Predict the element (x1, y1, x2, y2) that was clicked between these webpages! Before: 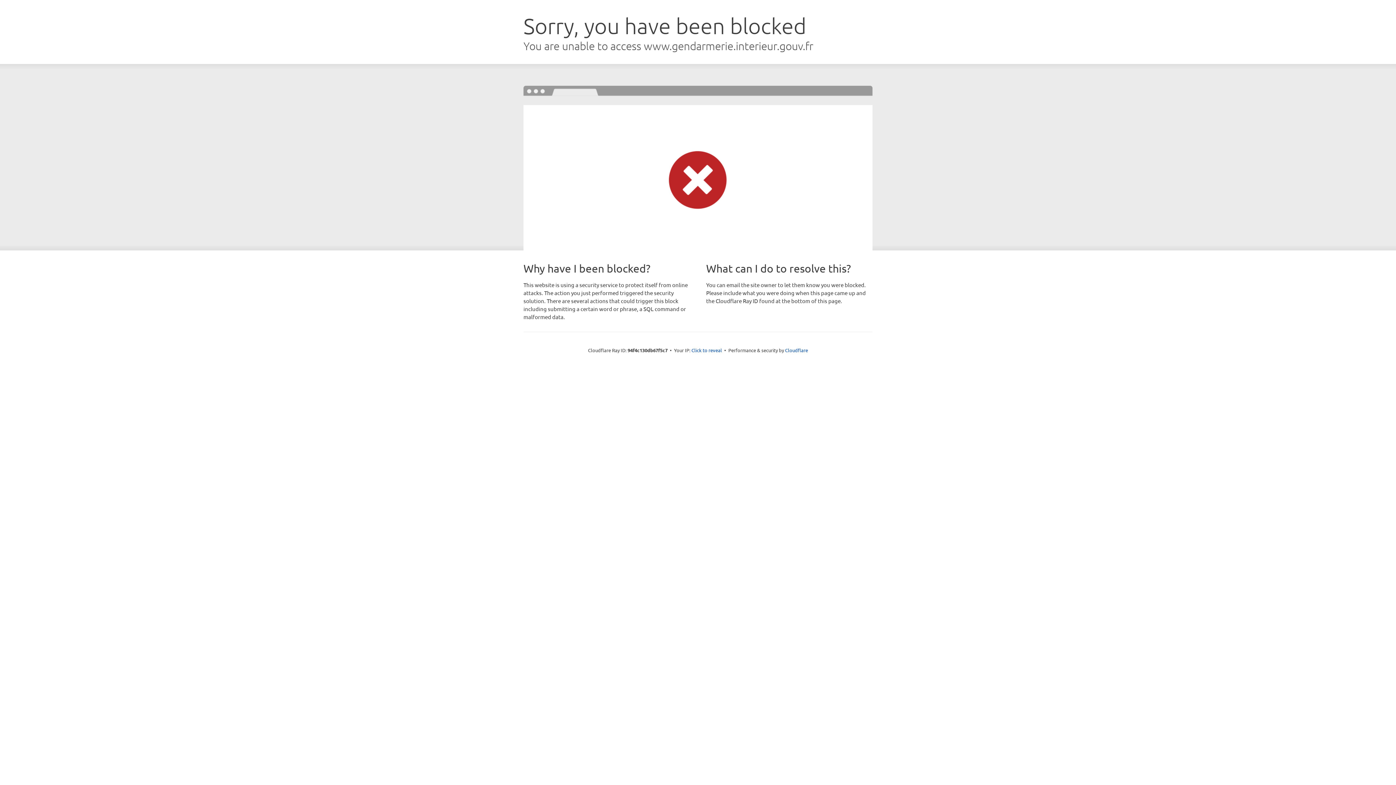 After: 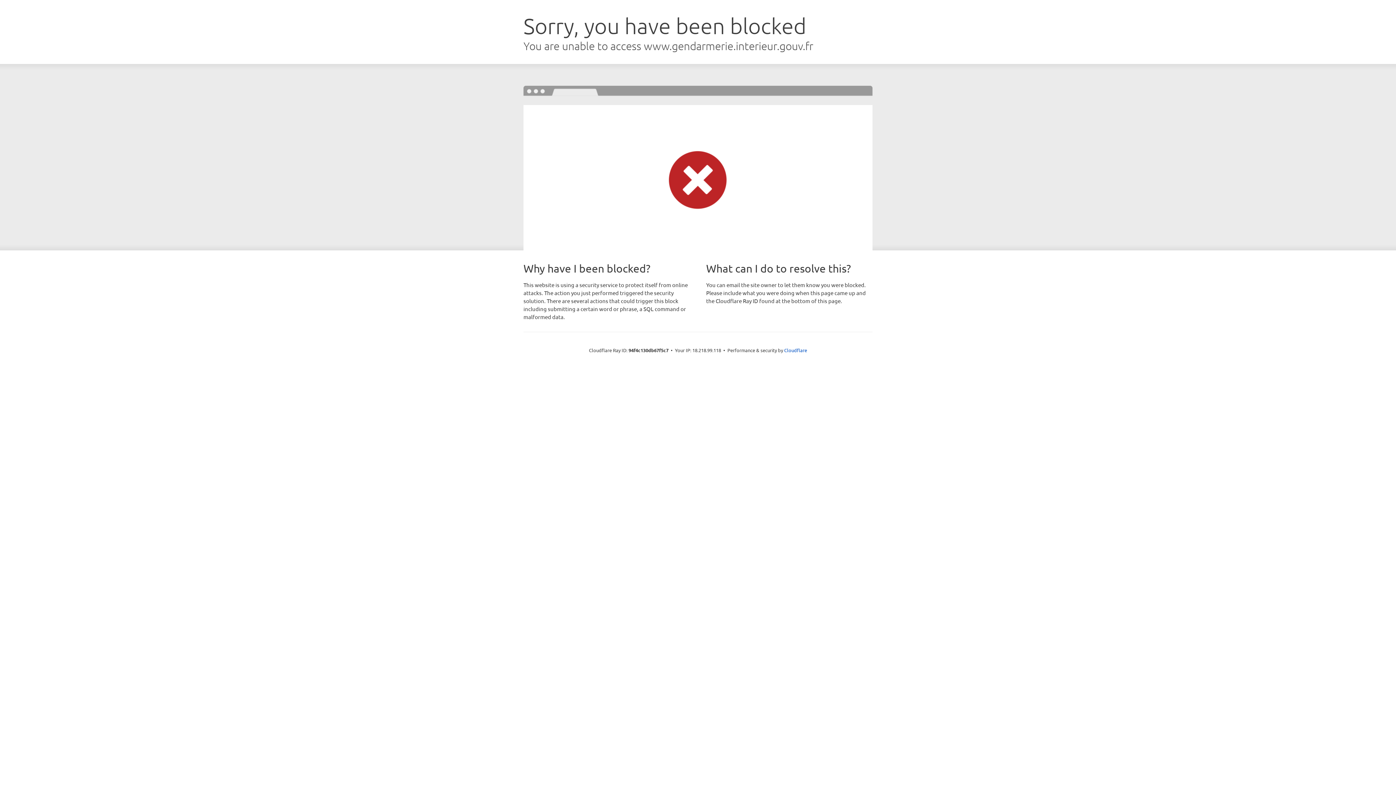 Action: label: Click to reveal bbox: (691, 346, 722, 353)